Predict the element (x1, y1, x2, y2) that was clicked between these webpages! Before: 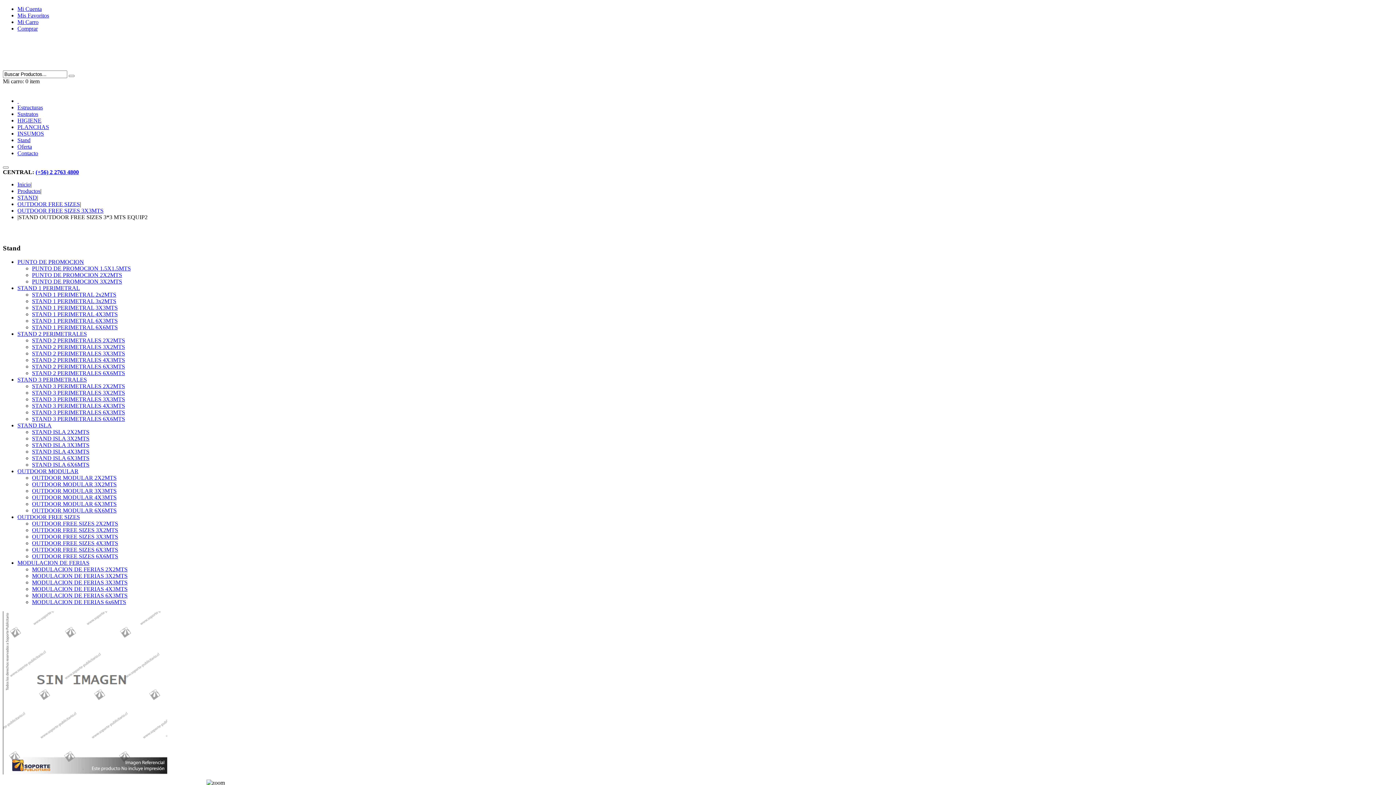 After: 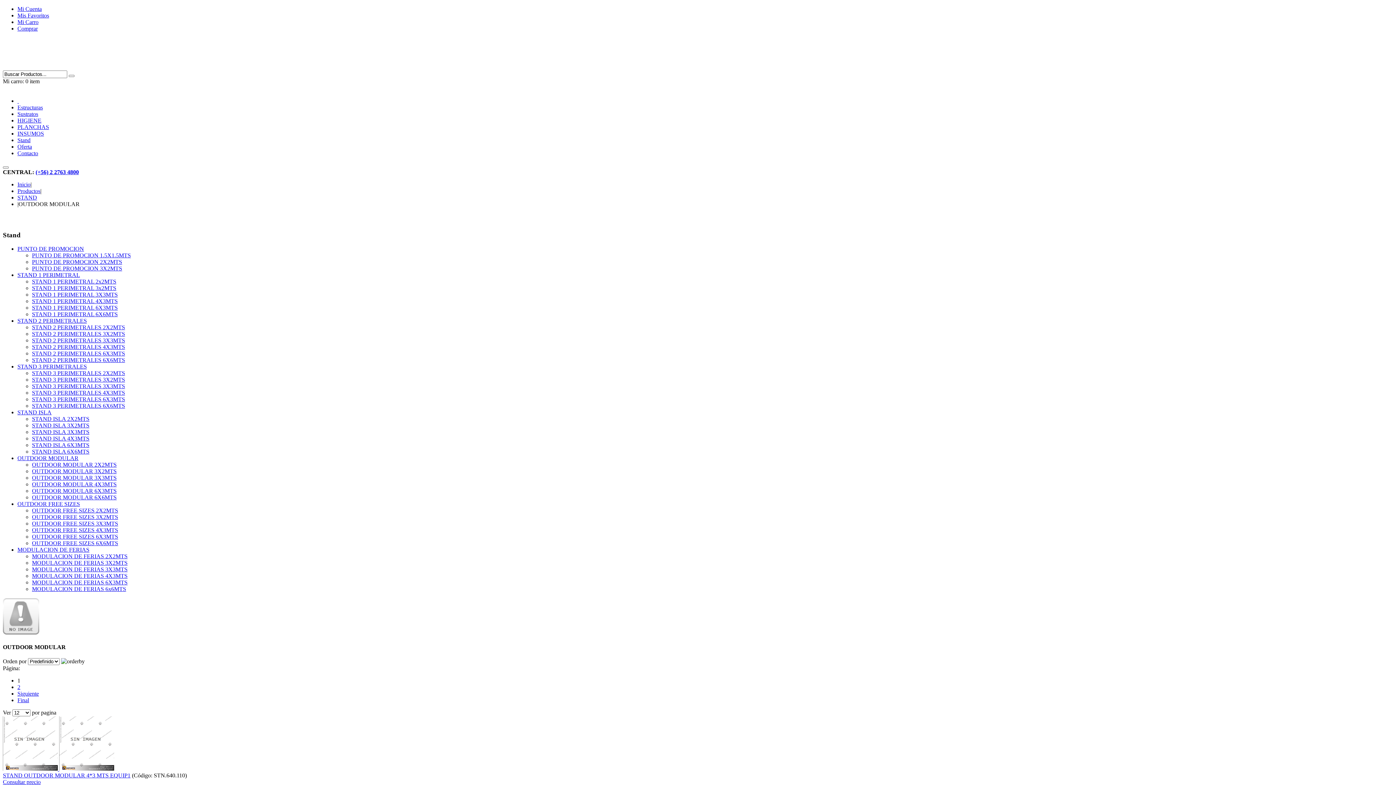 Action: label: OUTDOOR MODULAR bbox: (17, 468, 78, 474)